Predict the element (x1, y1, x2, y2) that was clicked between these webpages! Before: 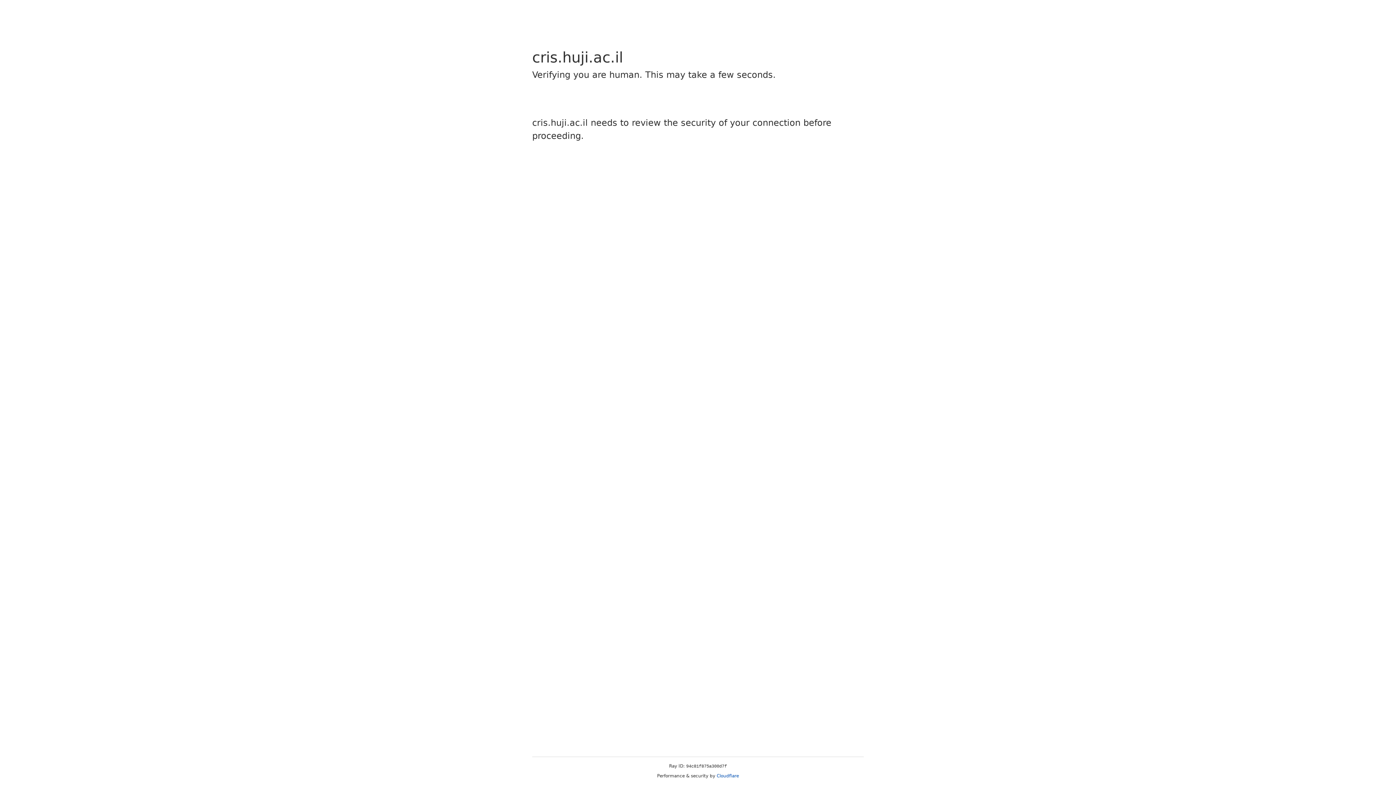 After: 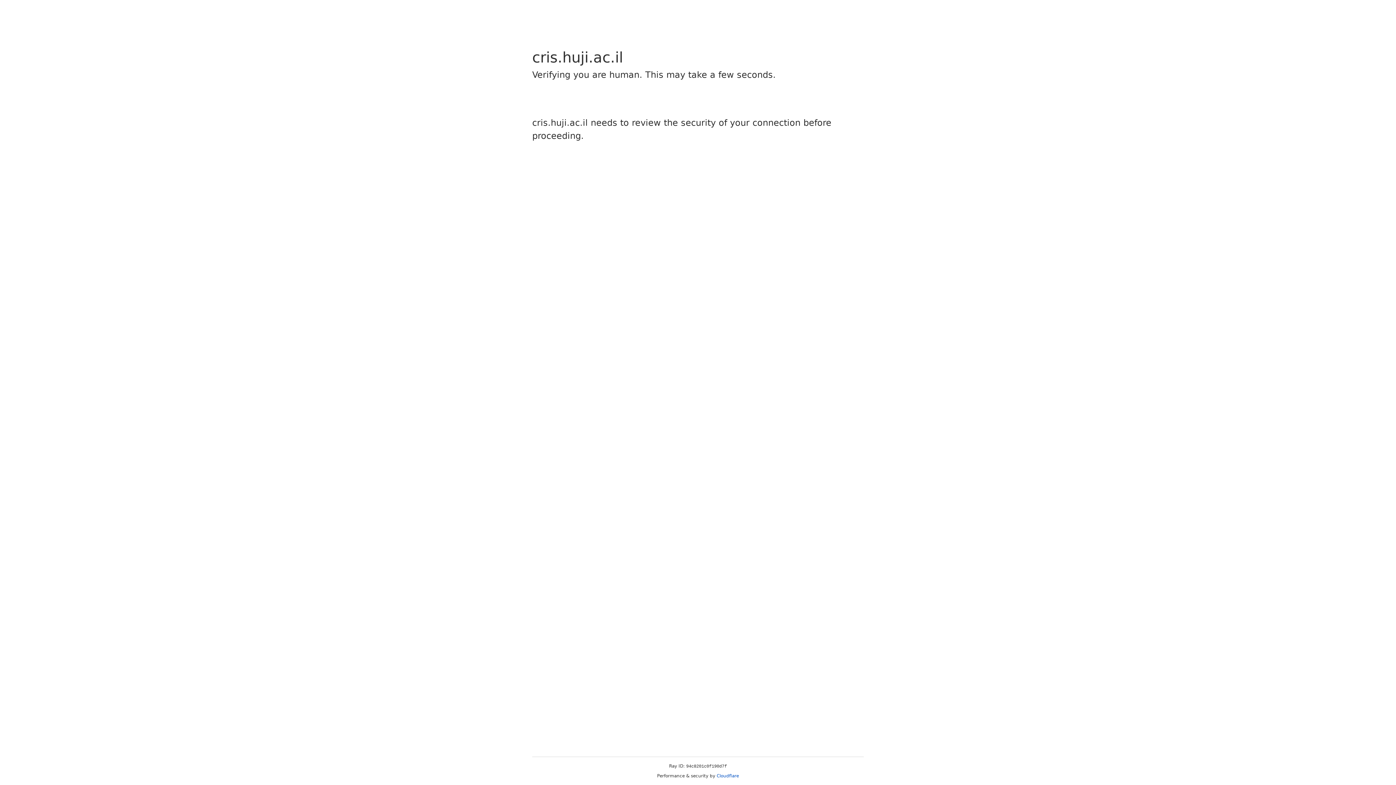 Action: bbox: (716, 773, 739, 778) label: Cloudflare